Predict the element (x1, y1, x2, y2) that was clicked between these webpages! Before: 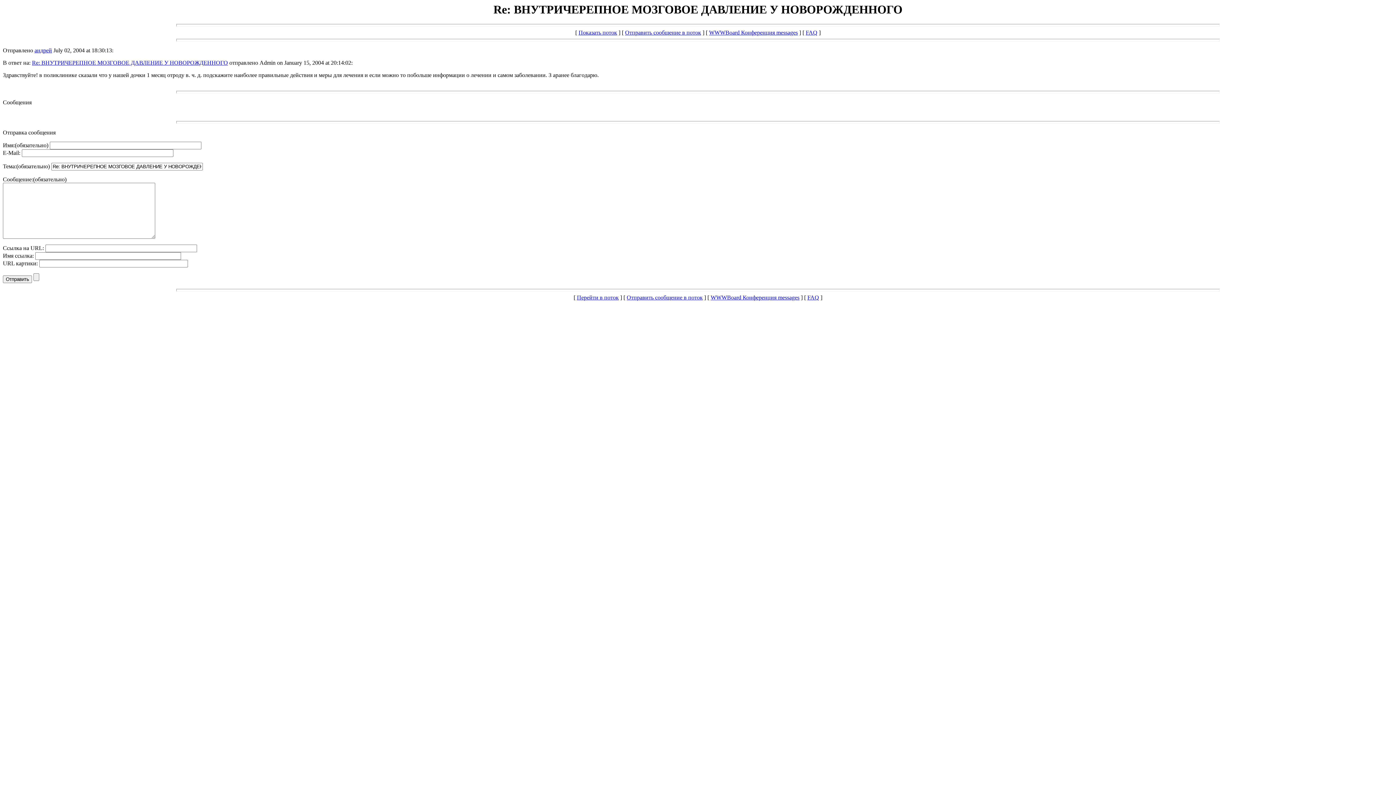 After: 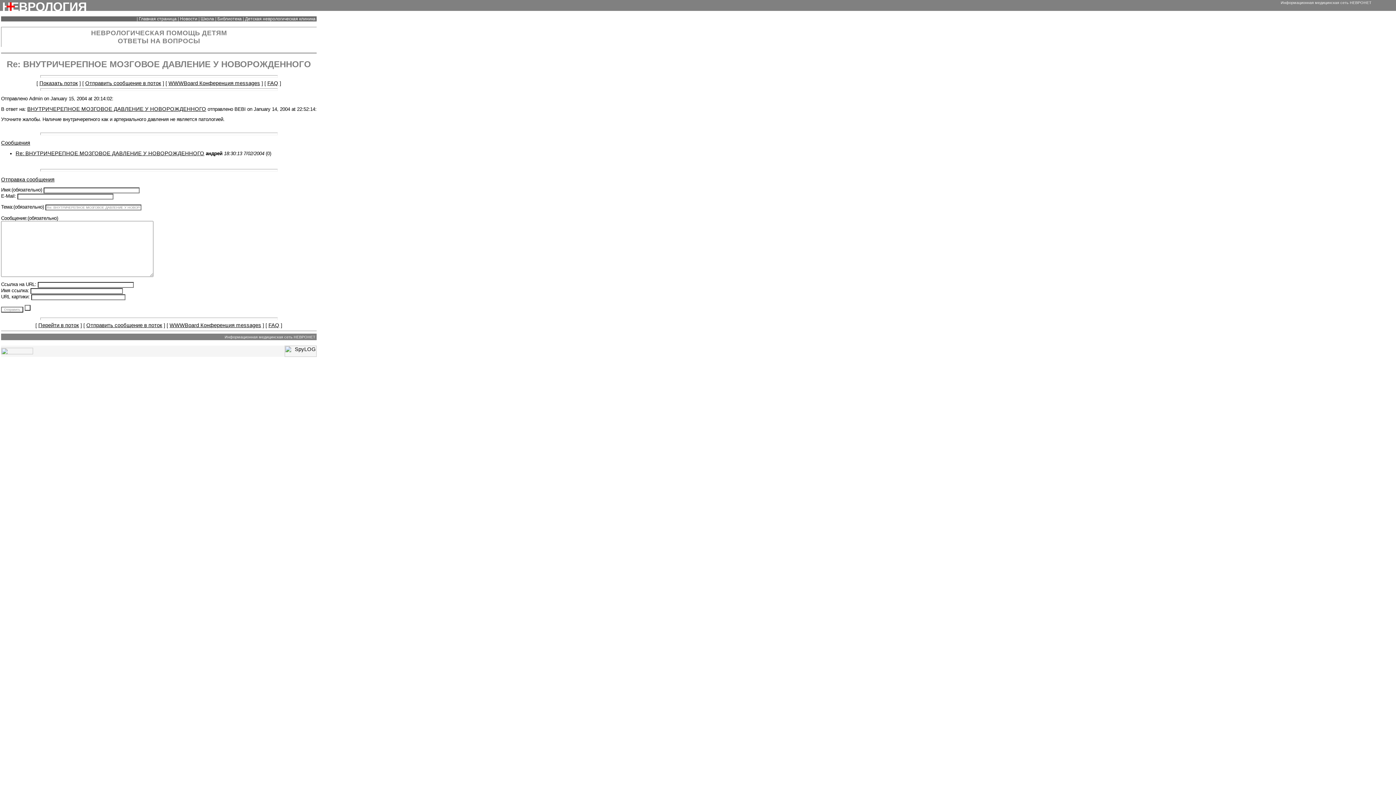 Action: bbox: (32, 59, 228, 65) label: Re: ВНУТРИЧЕРЕПНОЕ МОЗГОВОЕ ДАВЛЕНИЕ У НОВОРОЖДЕННОГО